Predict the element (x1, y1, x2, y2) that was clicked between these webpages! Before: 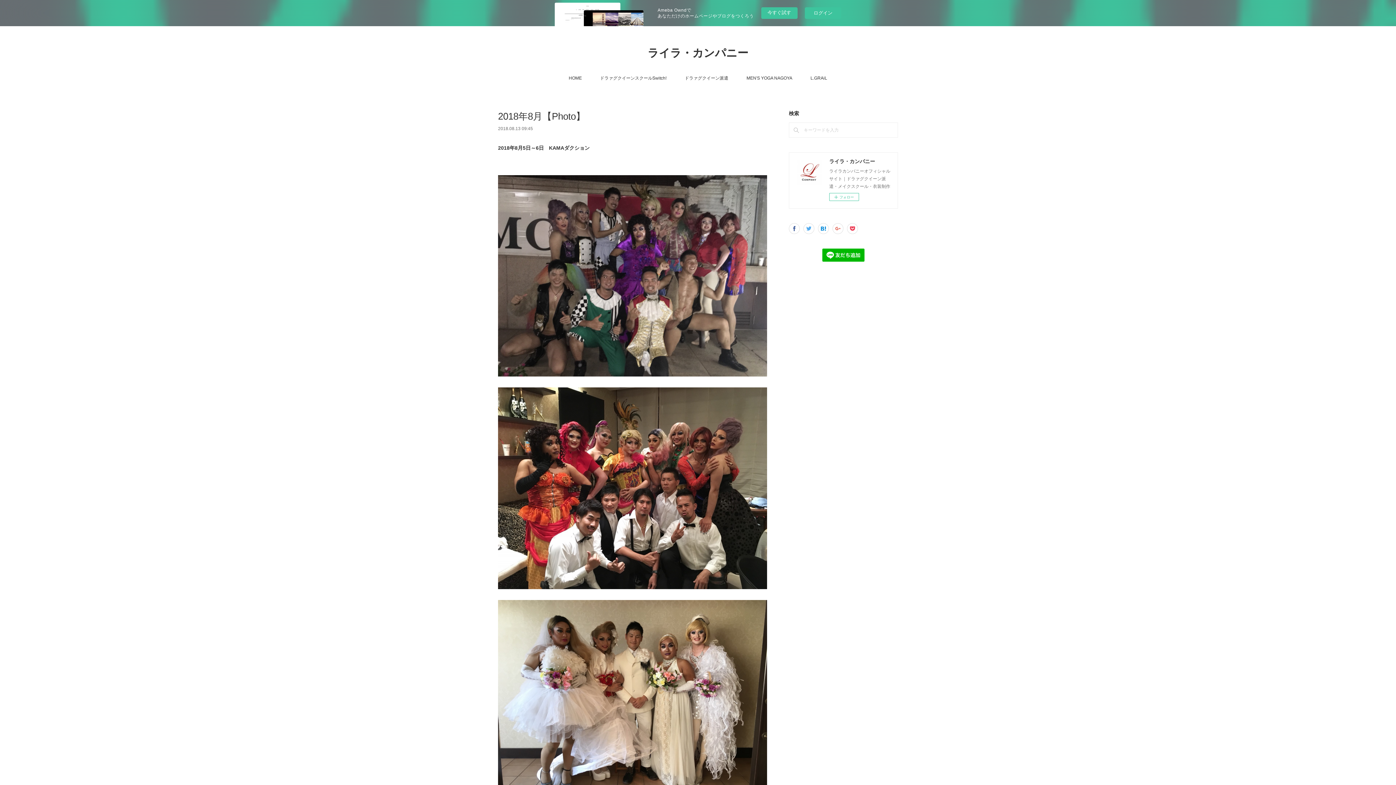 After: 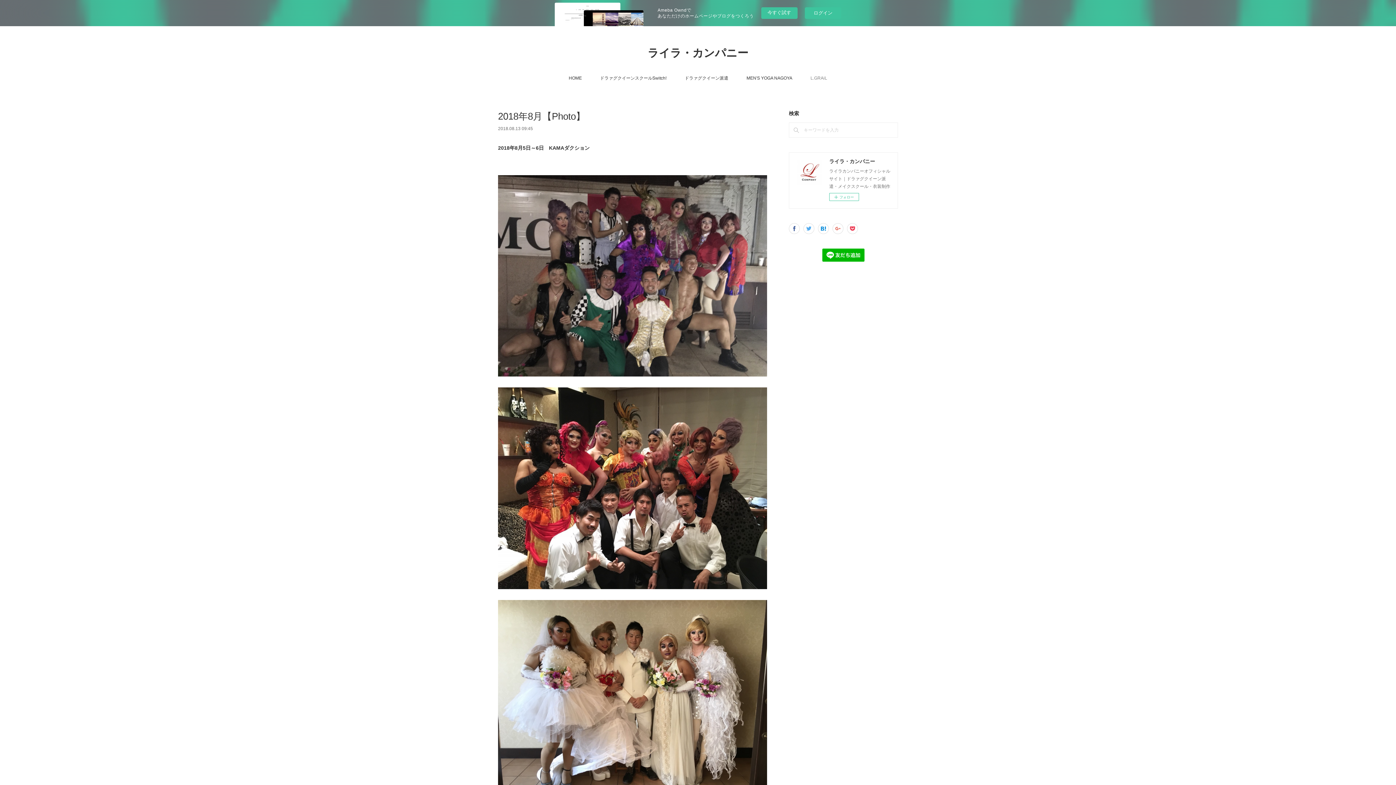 Action: label: L.GRAiL bbox: (810, 72, 827, 83)